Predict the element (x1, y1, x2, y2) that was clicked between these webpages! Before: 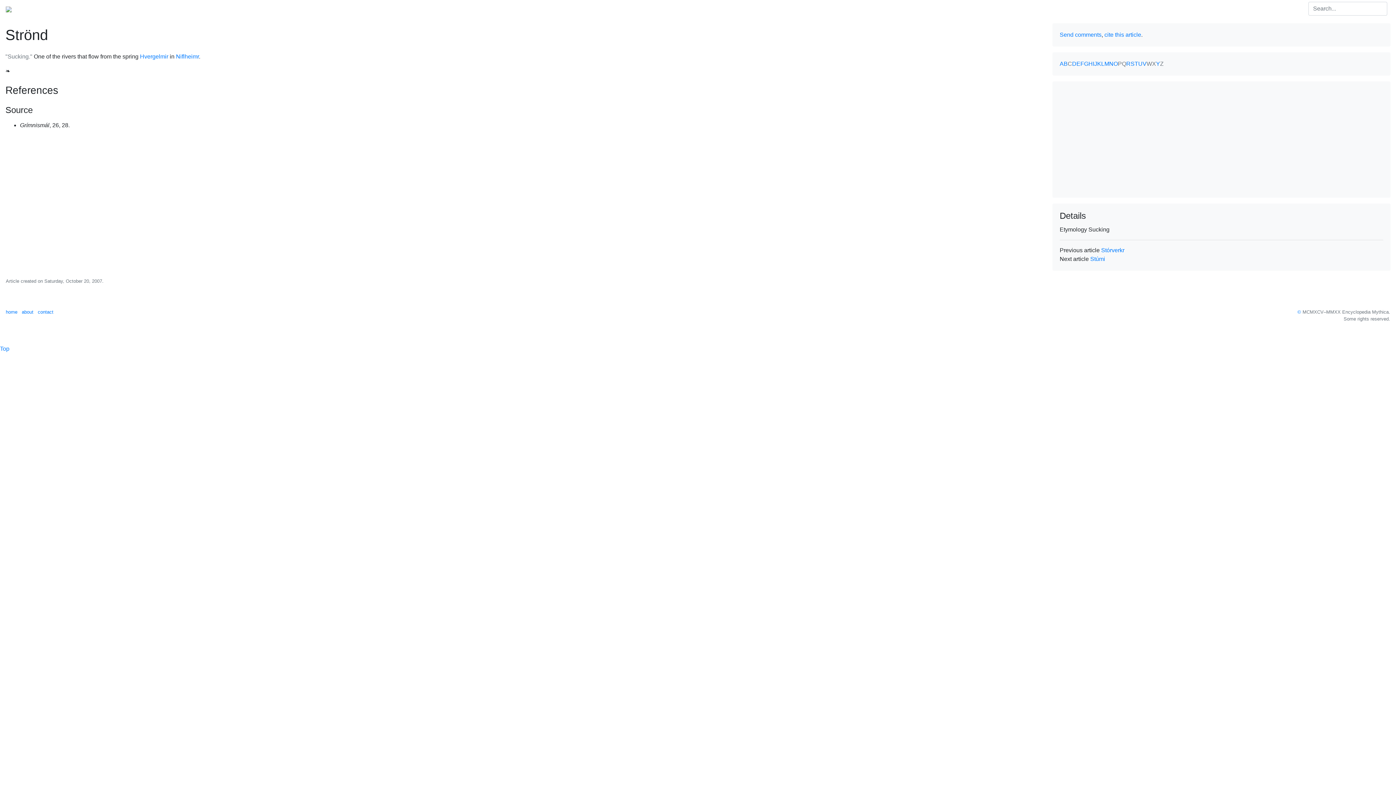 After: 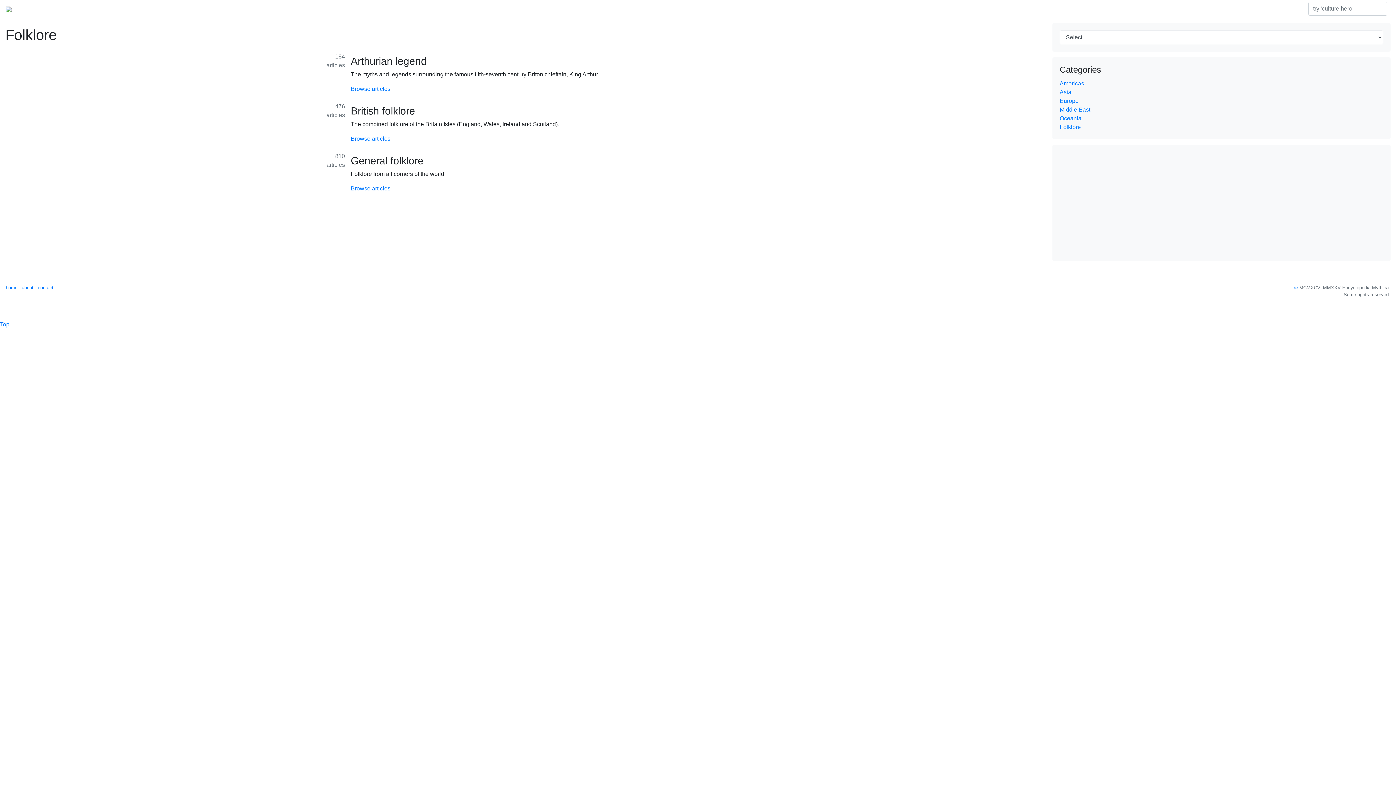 Action: bbox: (124, 1, 150, 16) label: Folklore